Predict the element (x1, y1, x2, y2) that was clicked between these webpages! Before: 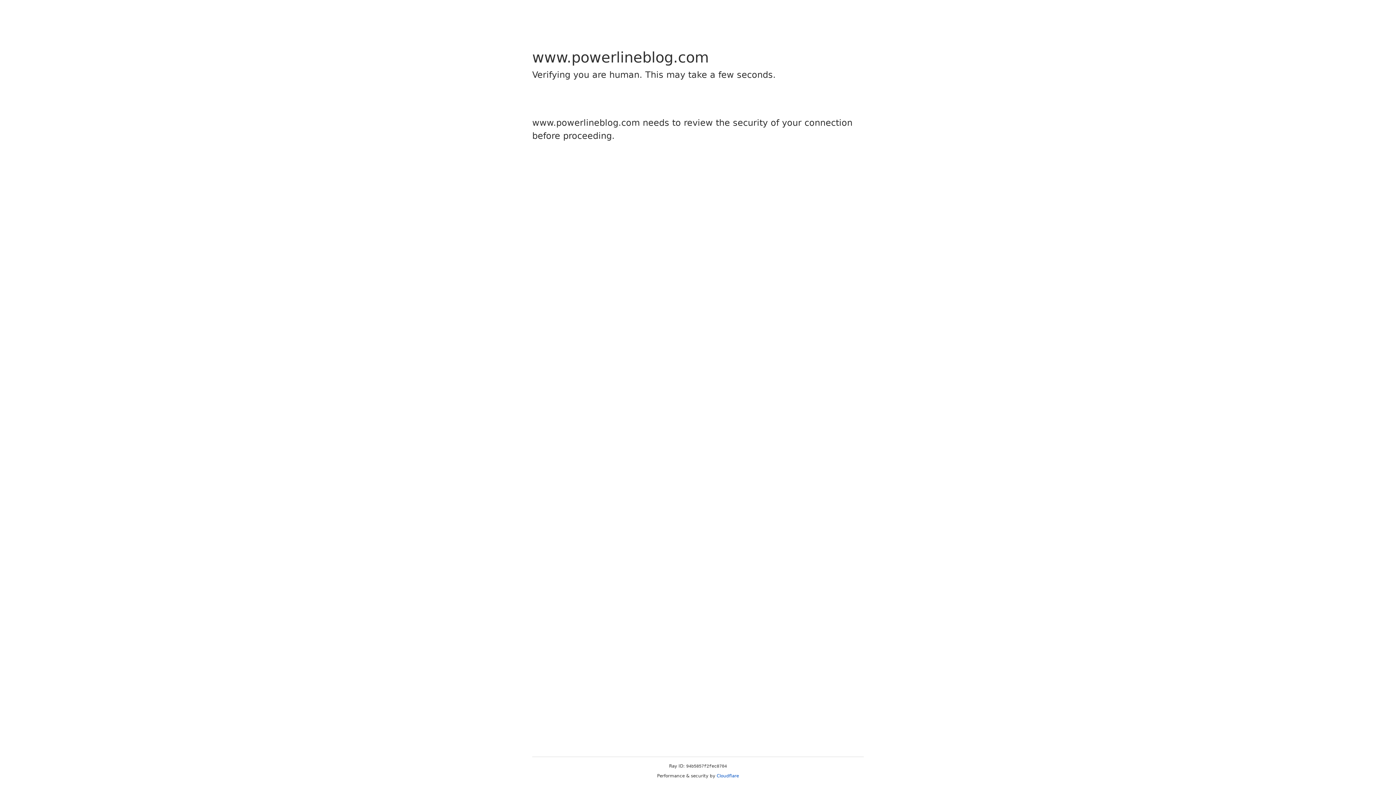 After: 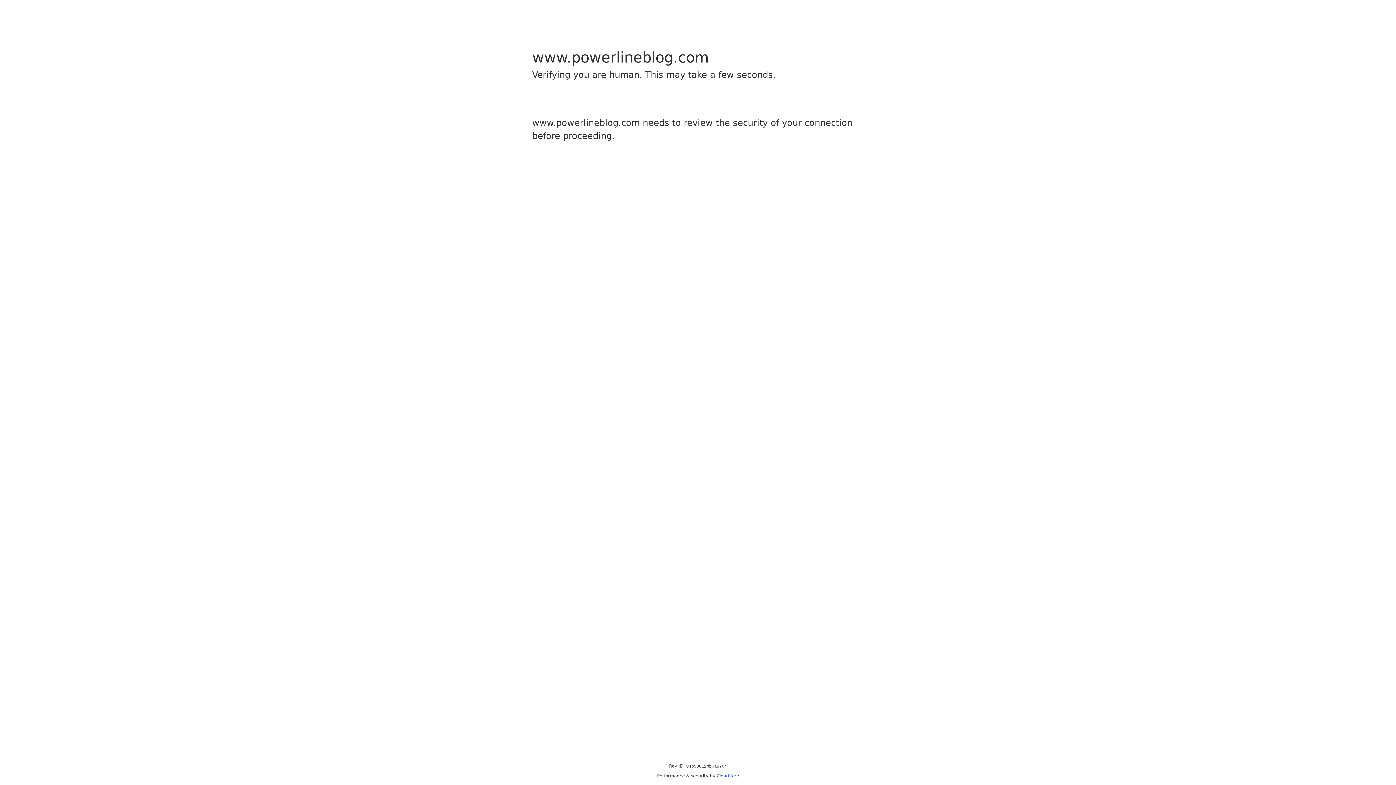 Action: label: Cloudflare bbox: (716, 773, 739, 778)